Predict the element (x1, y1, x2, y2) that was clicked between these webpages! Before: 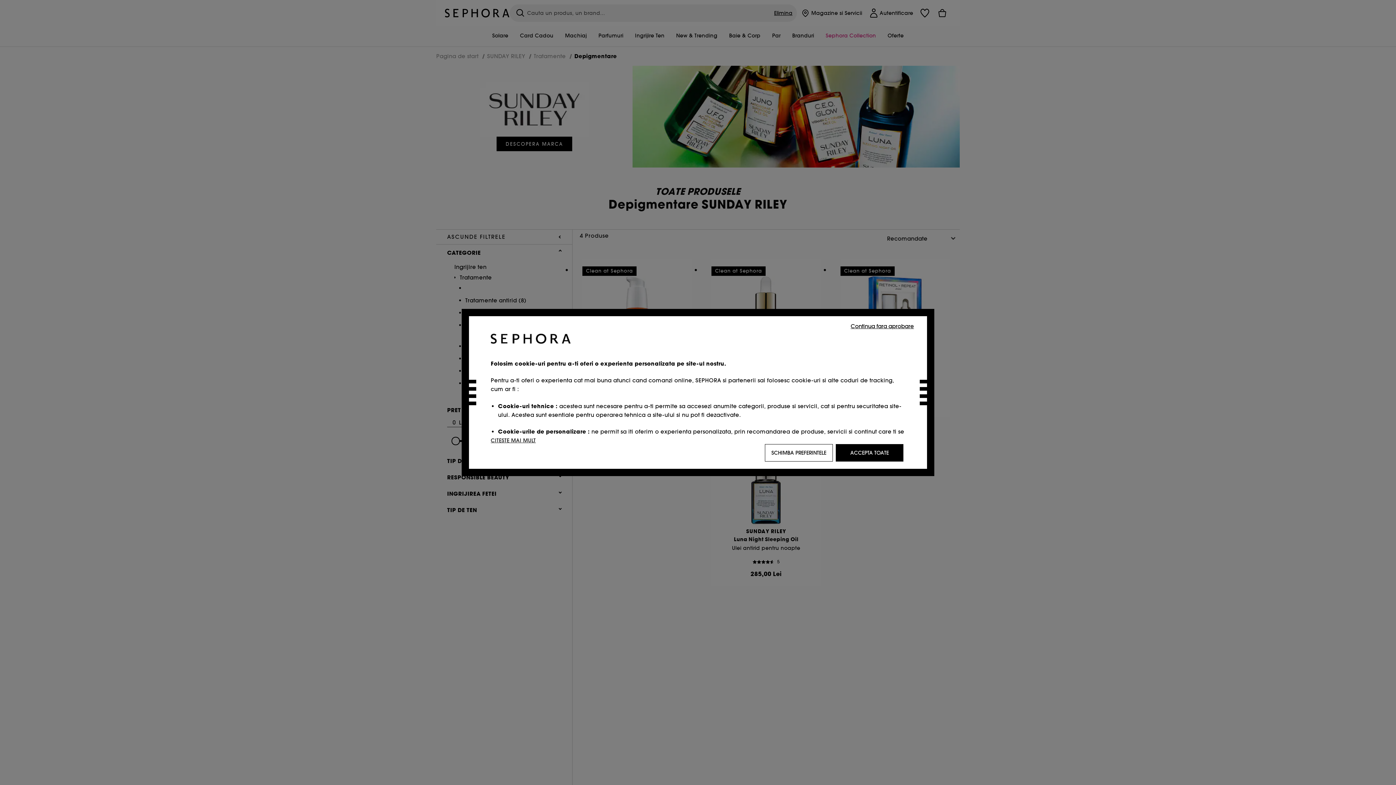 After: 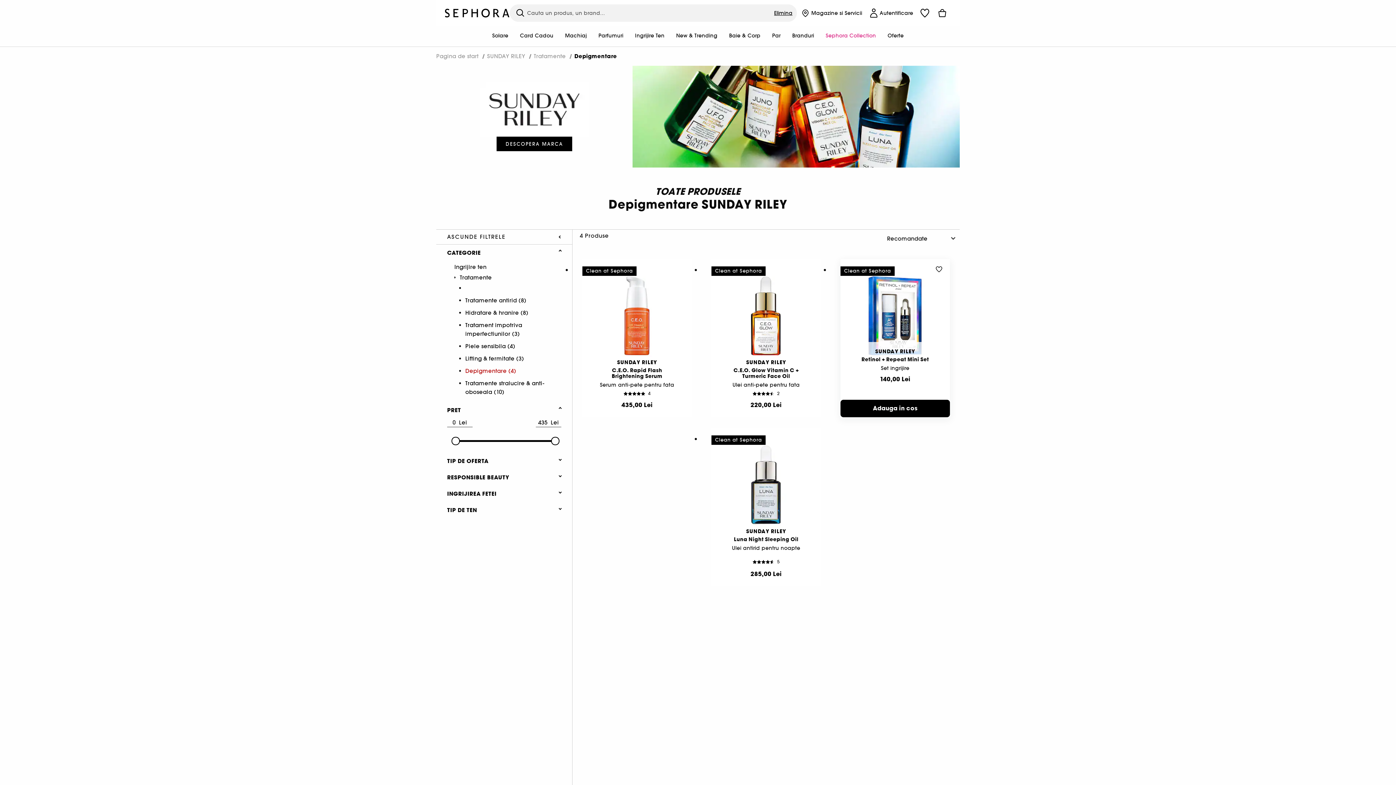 Action: label: Continua fara aprobare bbox: (848, 321, 916, 330)